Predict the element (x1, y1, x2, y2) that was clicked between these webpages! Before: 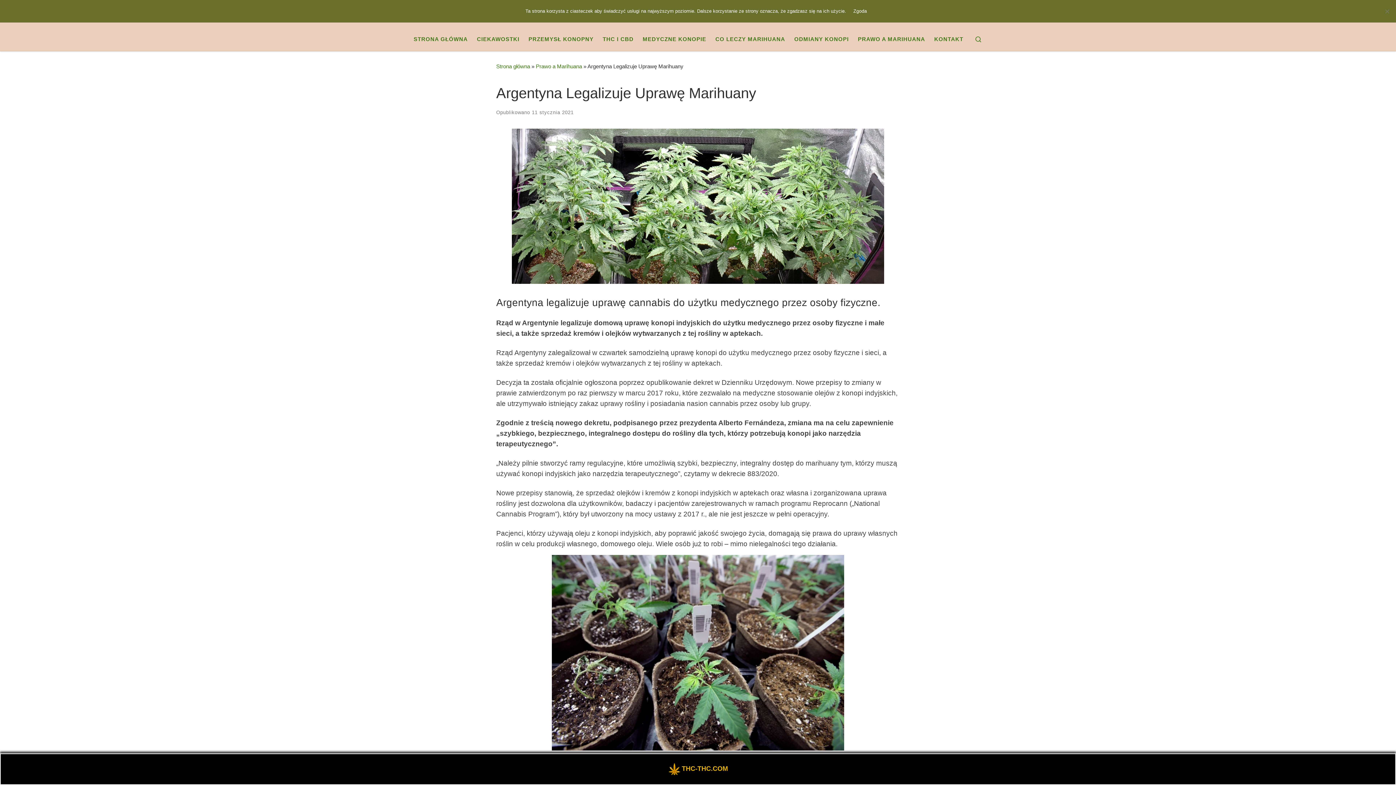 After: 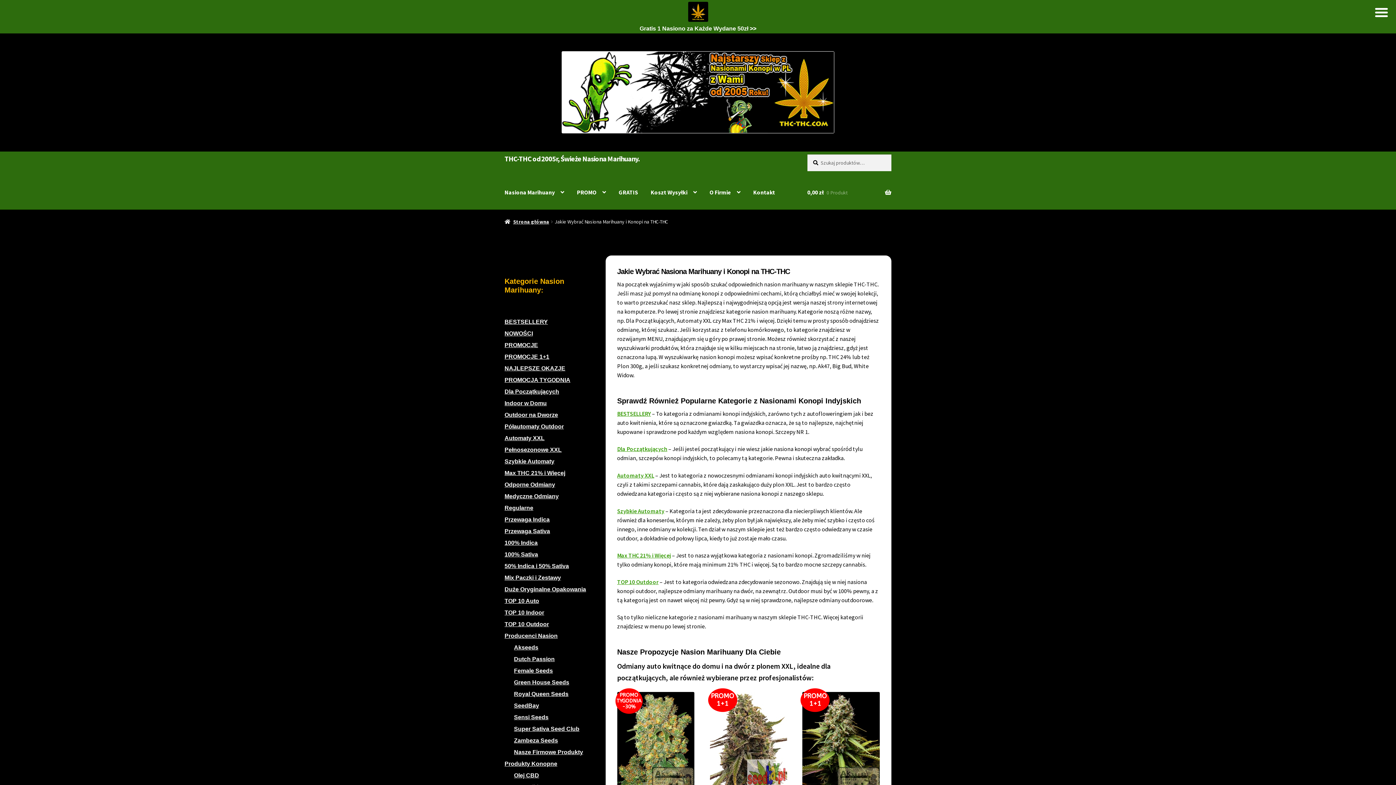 Action: label: THC-THC.COM bbox: (682, 766, 728, 772)